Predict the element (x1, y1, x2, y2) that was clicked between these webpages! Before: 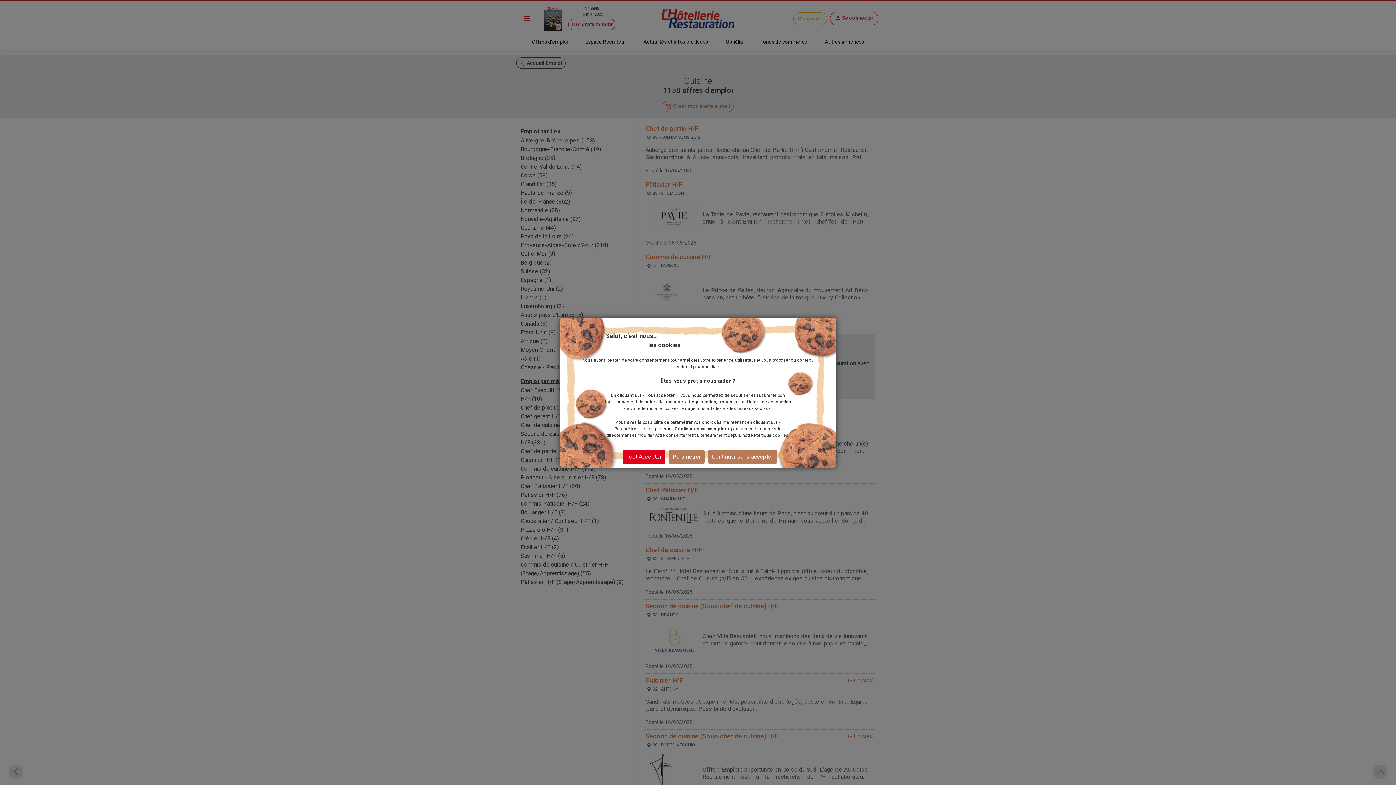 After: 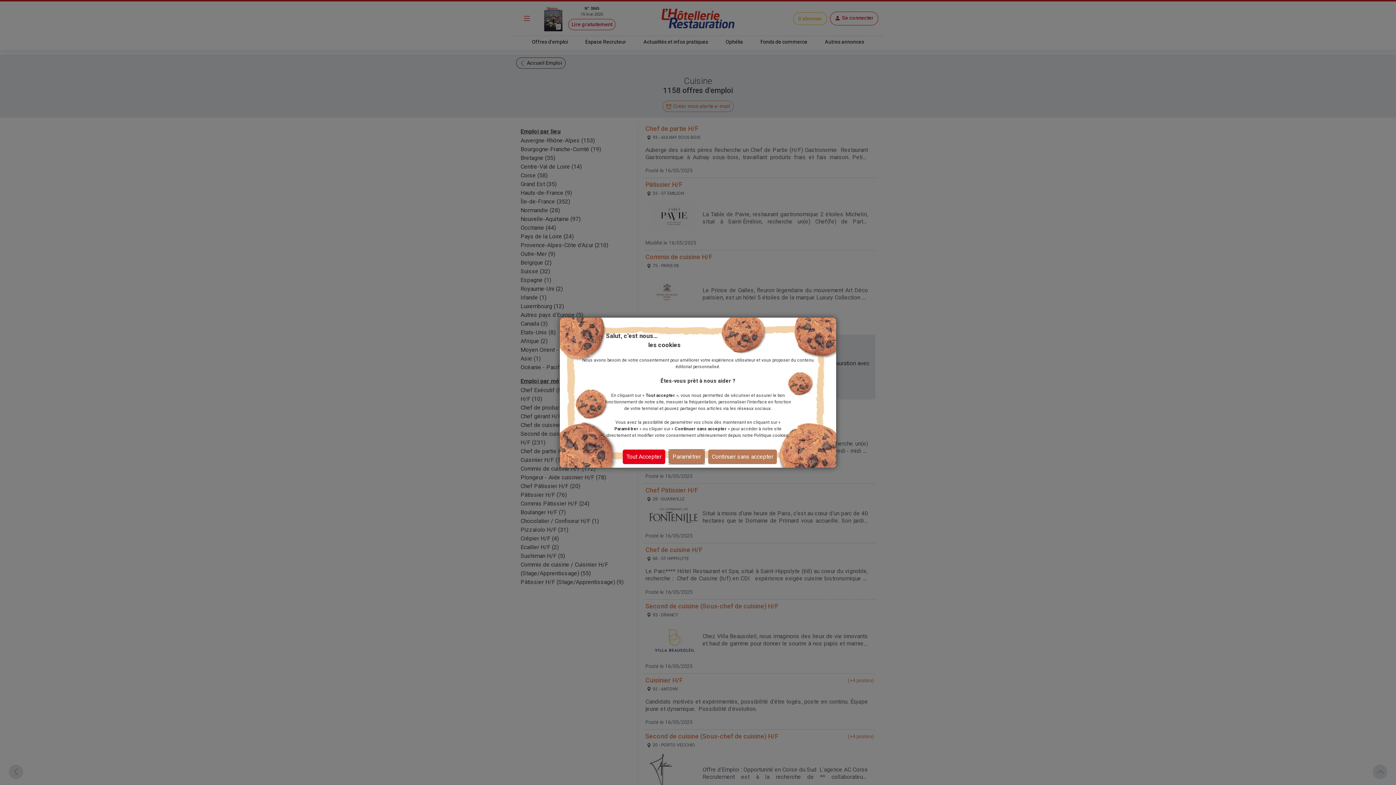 Action: bbox: (669, 449, 704, 464) label: Paramétrer